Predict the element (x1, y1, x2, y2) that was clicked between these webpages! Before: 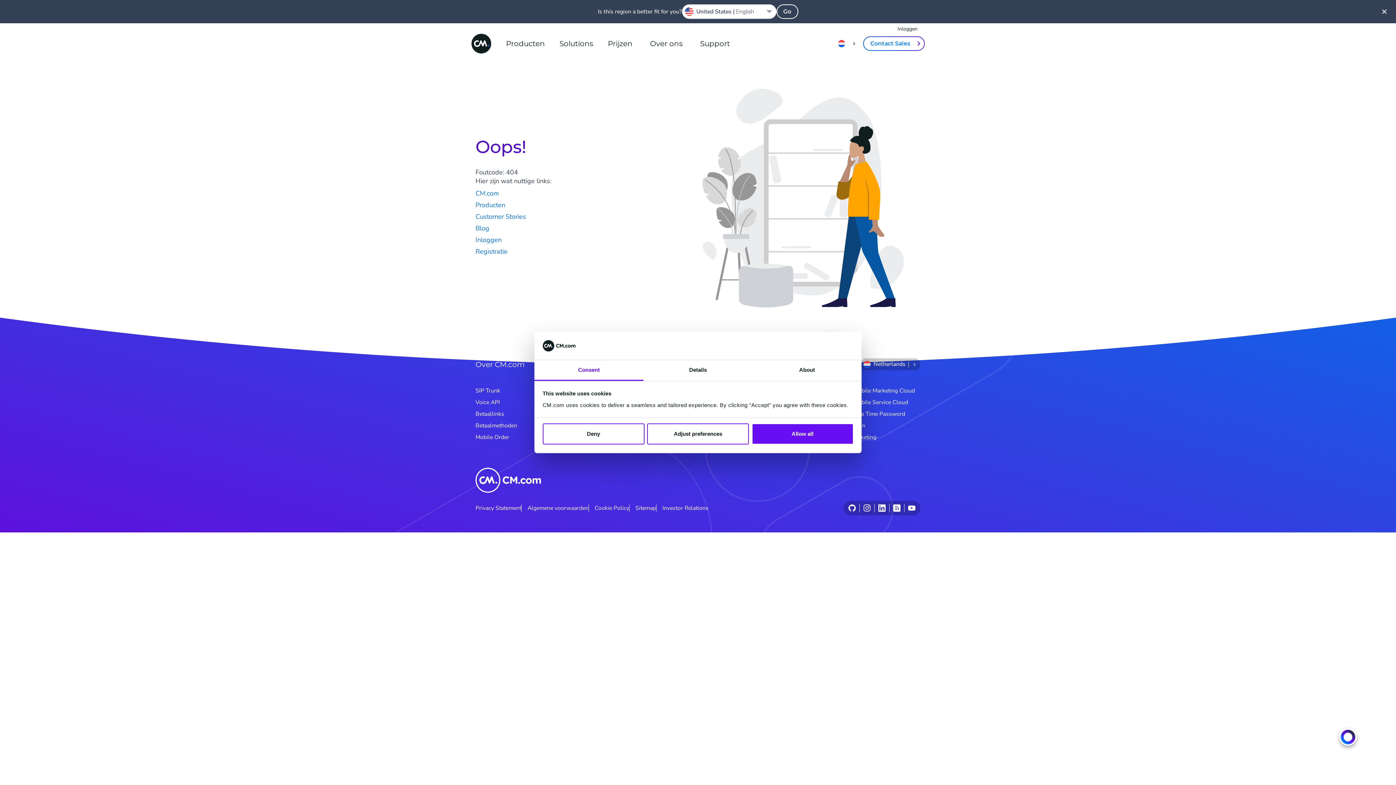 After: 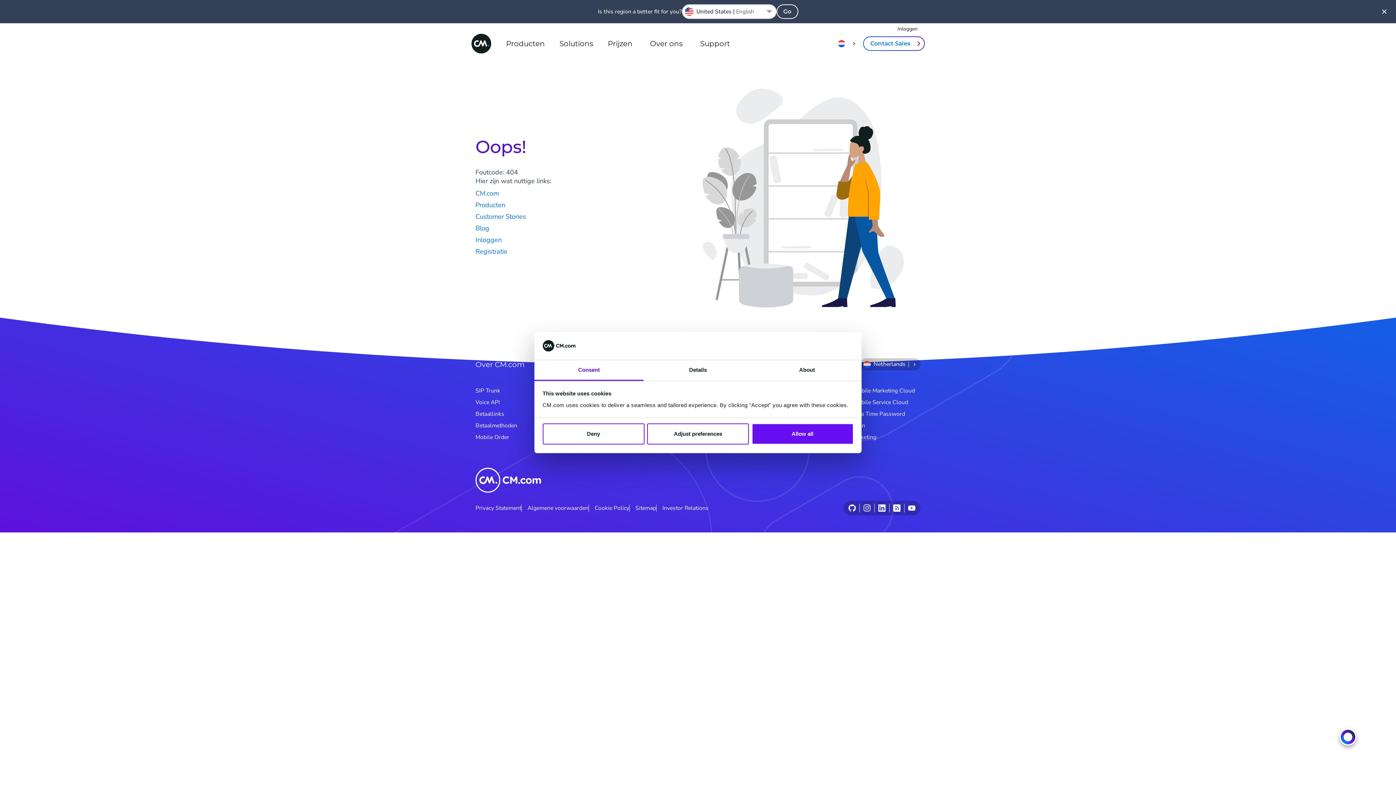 Action: bbox: (889, 504, 904, 512)